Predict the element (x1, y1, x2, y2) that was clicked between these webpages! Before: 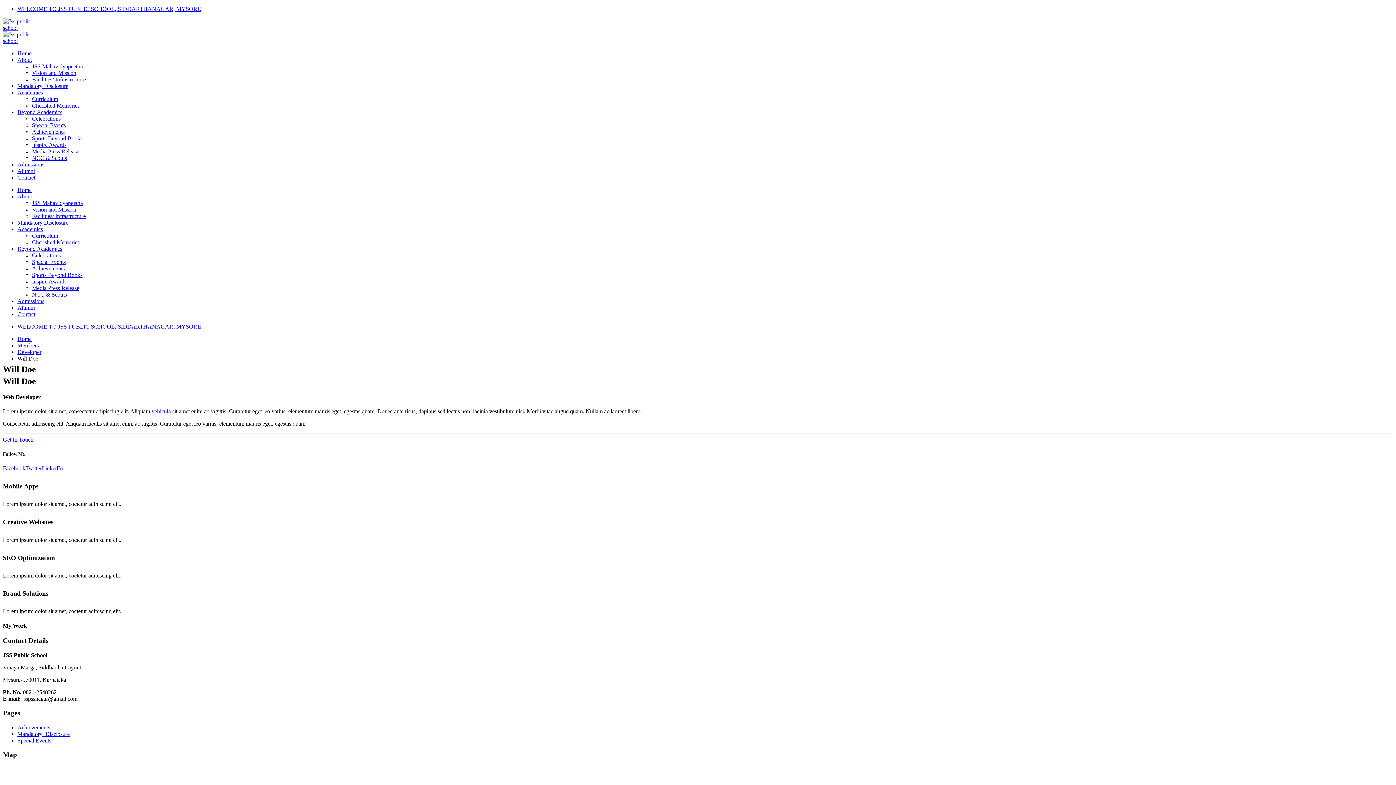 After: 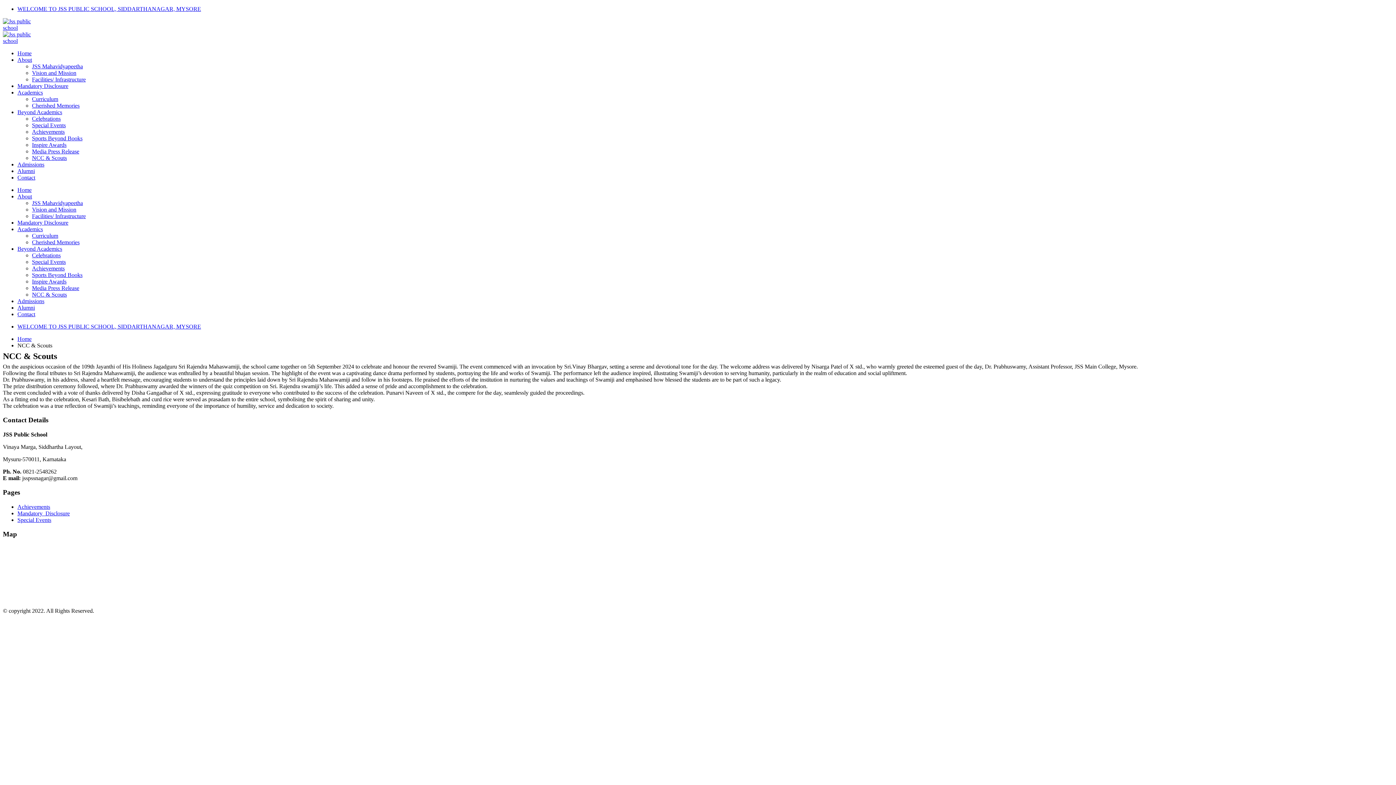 Action: bbox: (32, 154, 66, 161) label: NCC & Scouts